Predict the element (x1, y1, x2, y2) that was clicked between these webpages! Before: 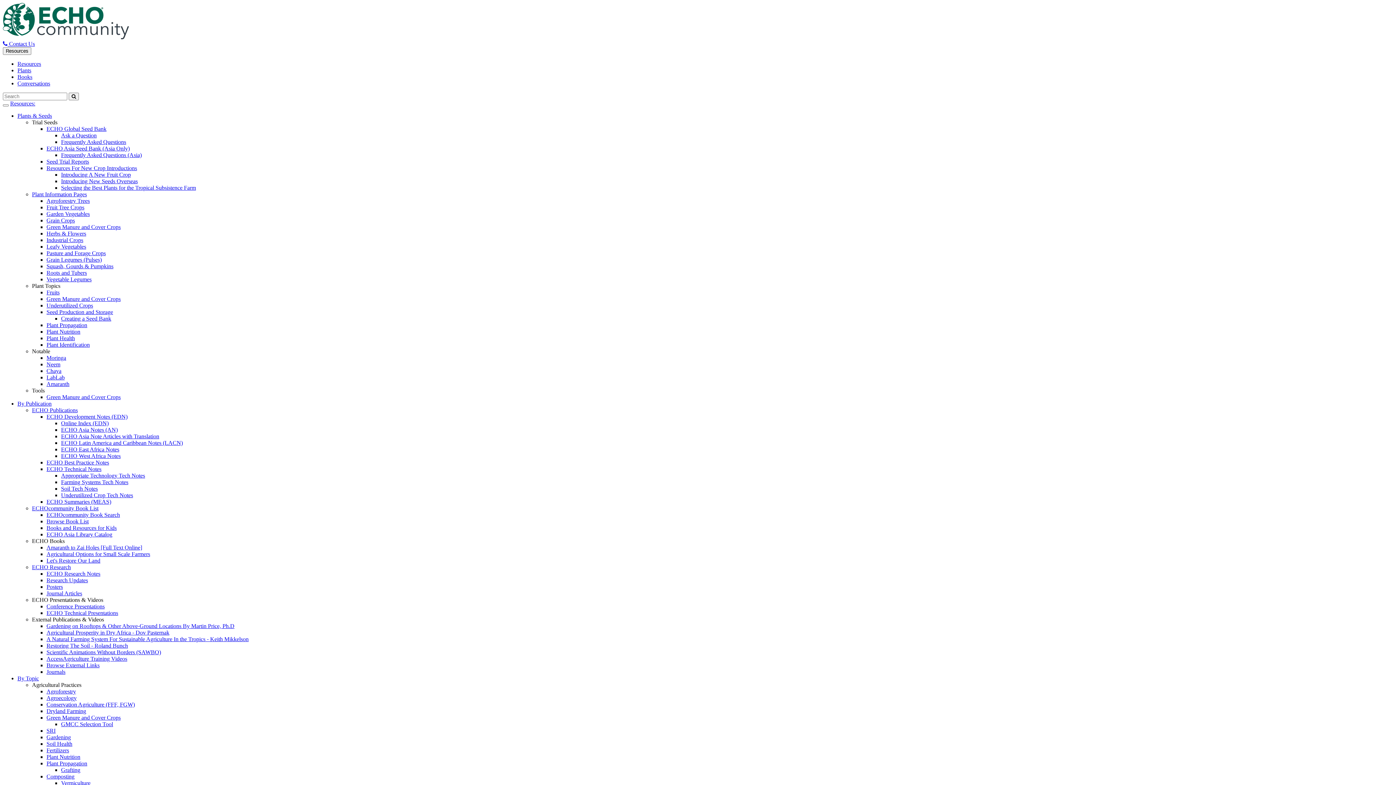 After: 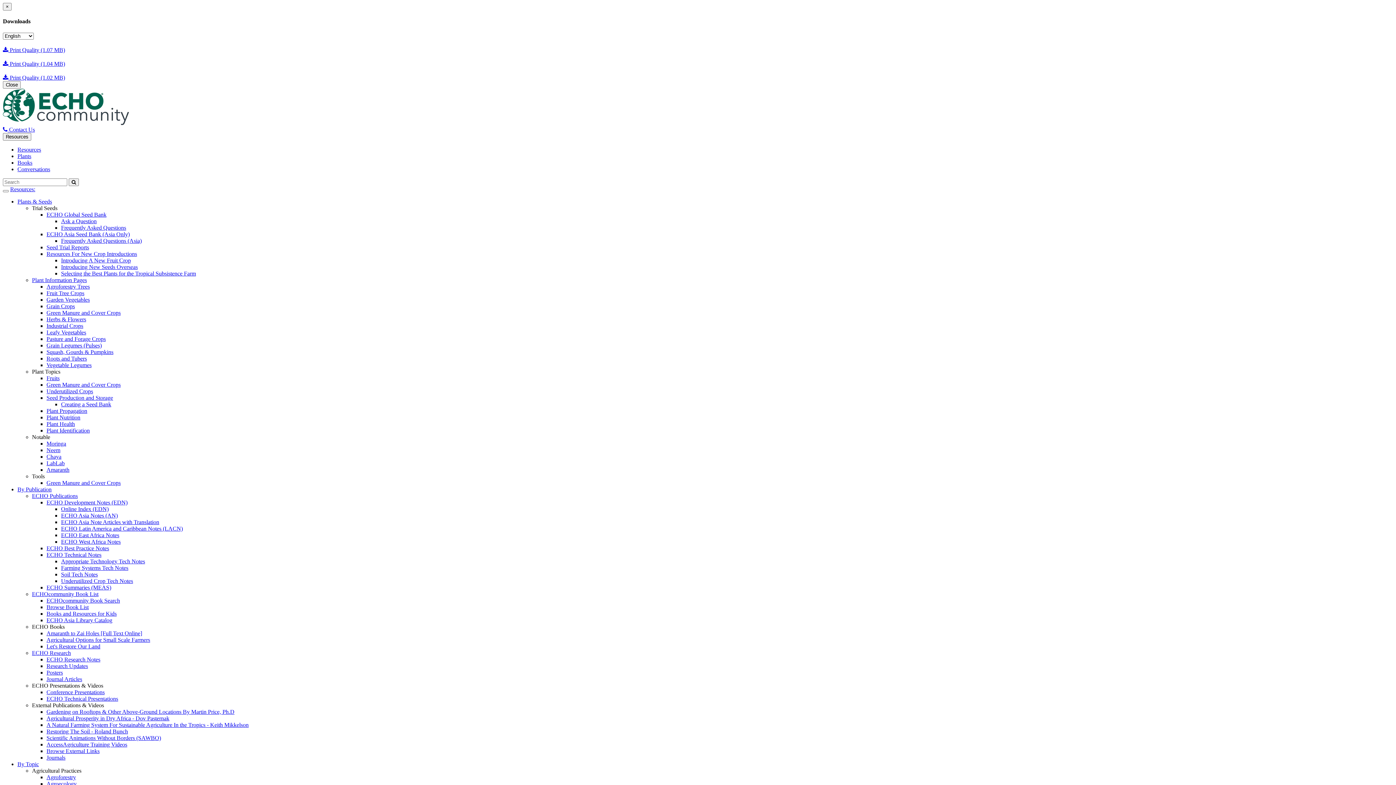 Action: label: Selecting the Best Plants for the Tropical Subsistence Farm bbox: (61, 184, 196, 190)